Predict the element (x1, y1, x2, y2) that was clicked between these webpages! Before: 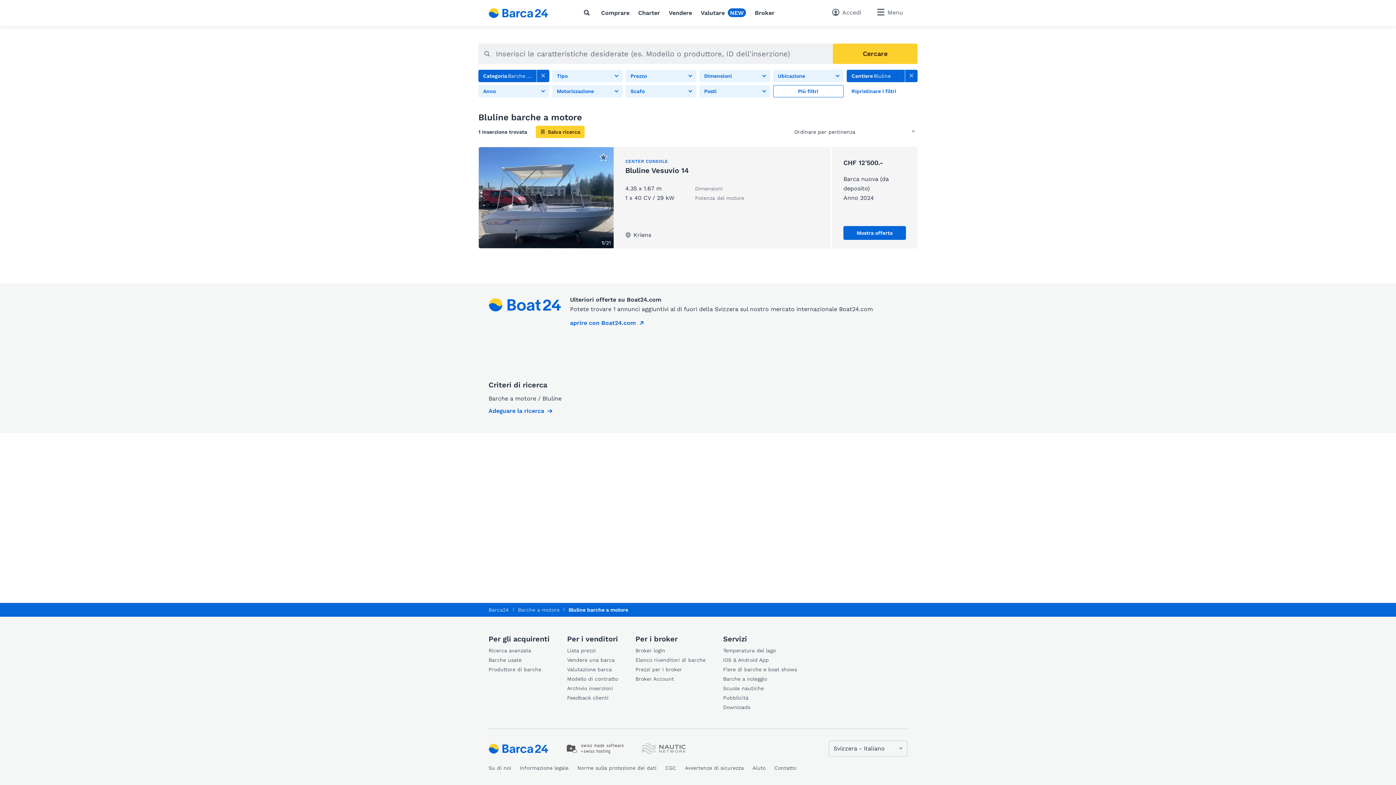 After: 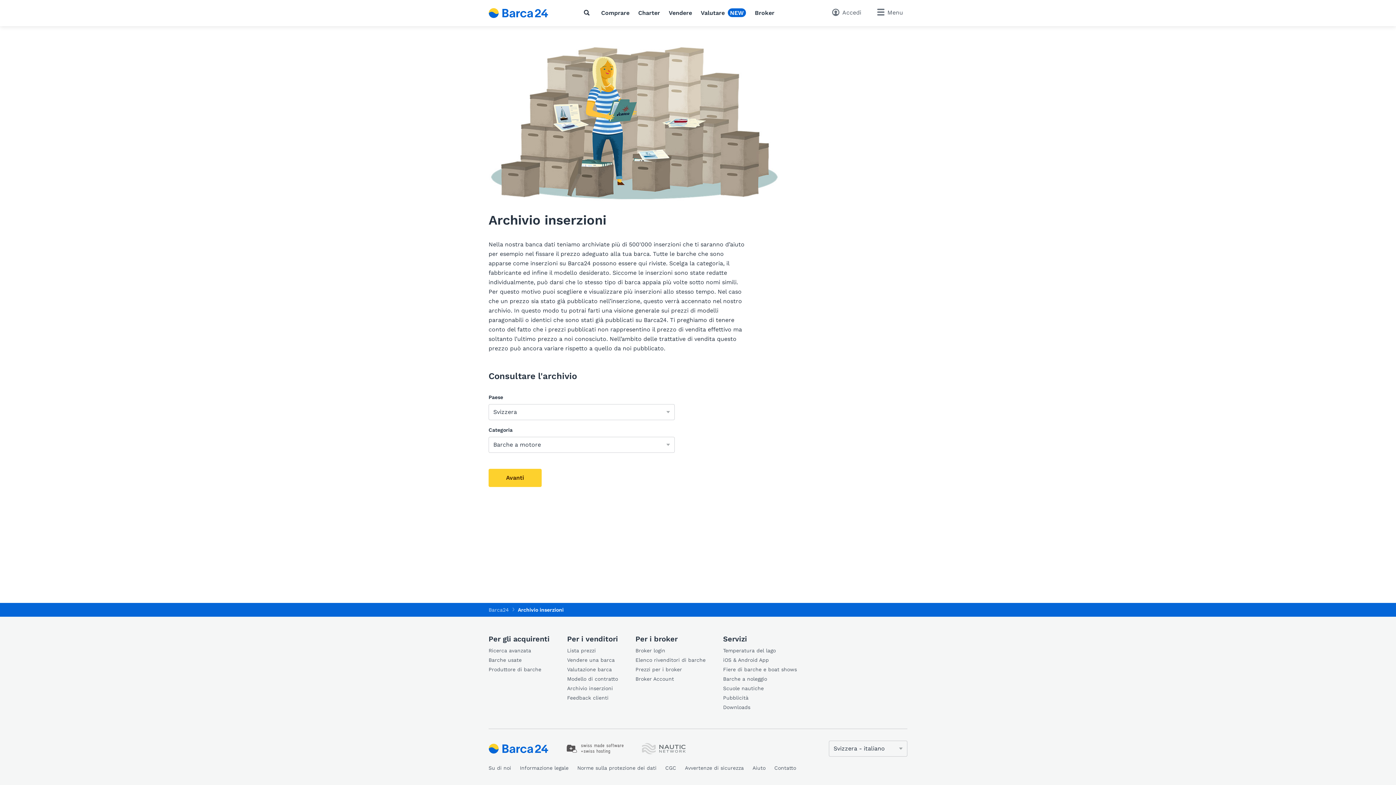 Action: bbox: (567, 684, 618, 692) label: Archivio inserzioni